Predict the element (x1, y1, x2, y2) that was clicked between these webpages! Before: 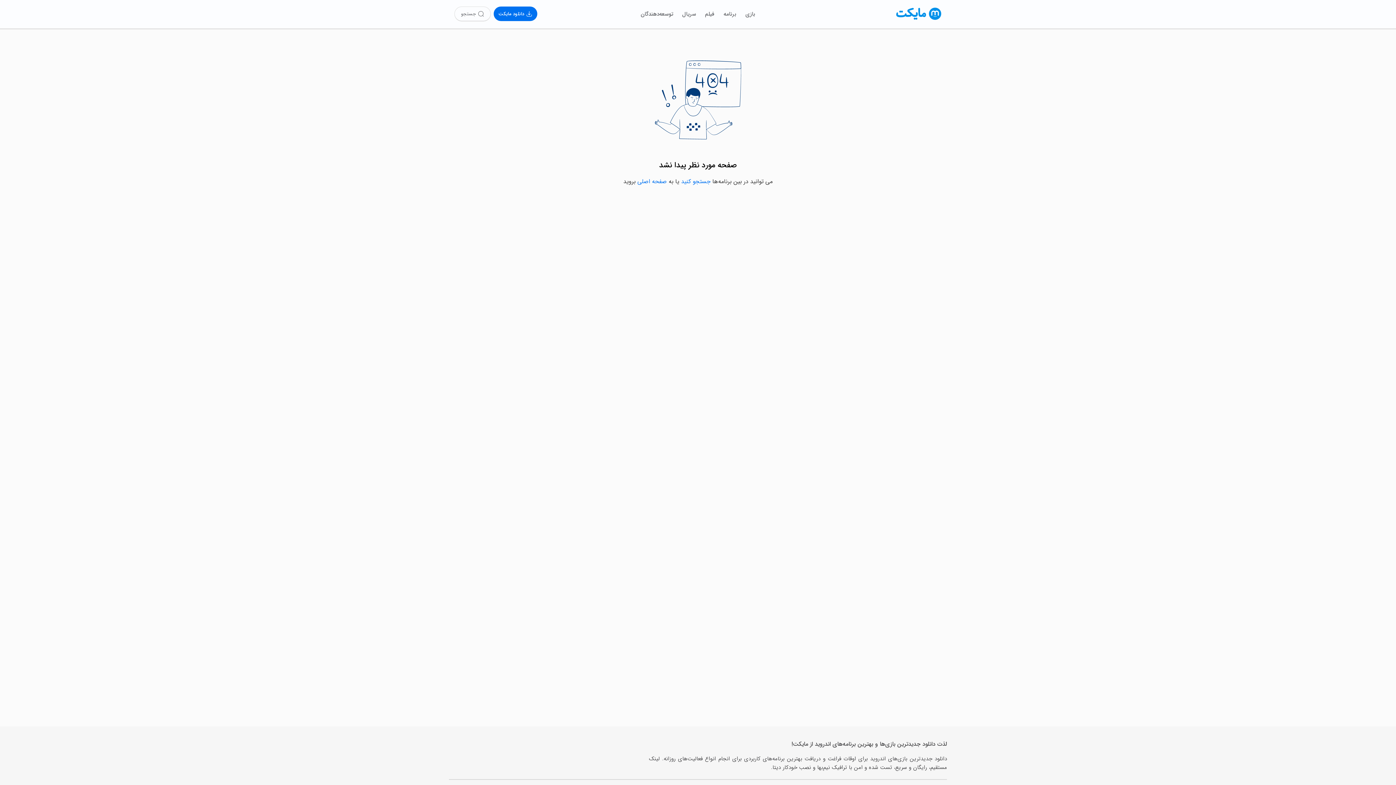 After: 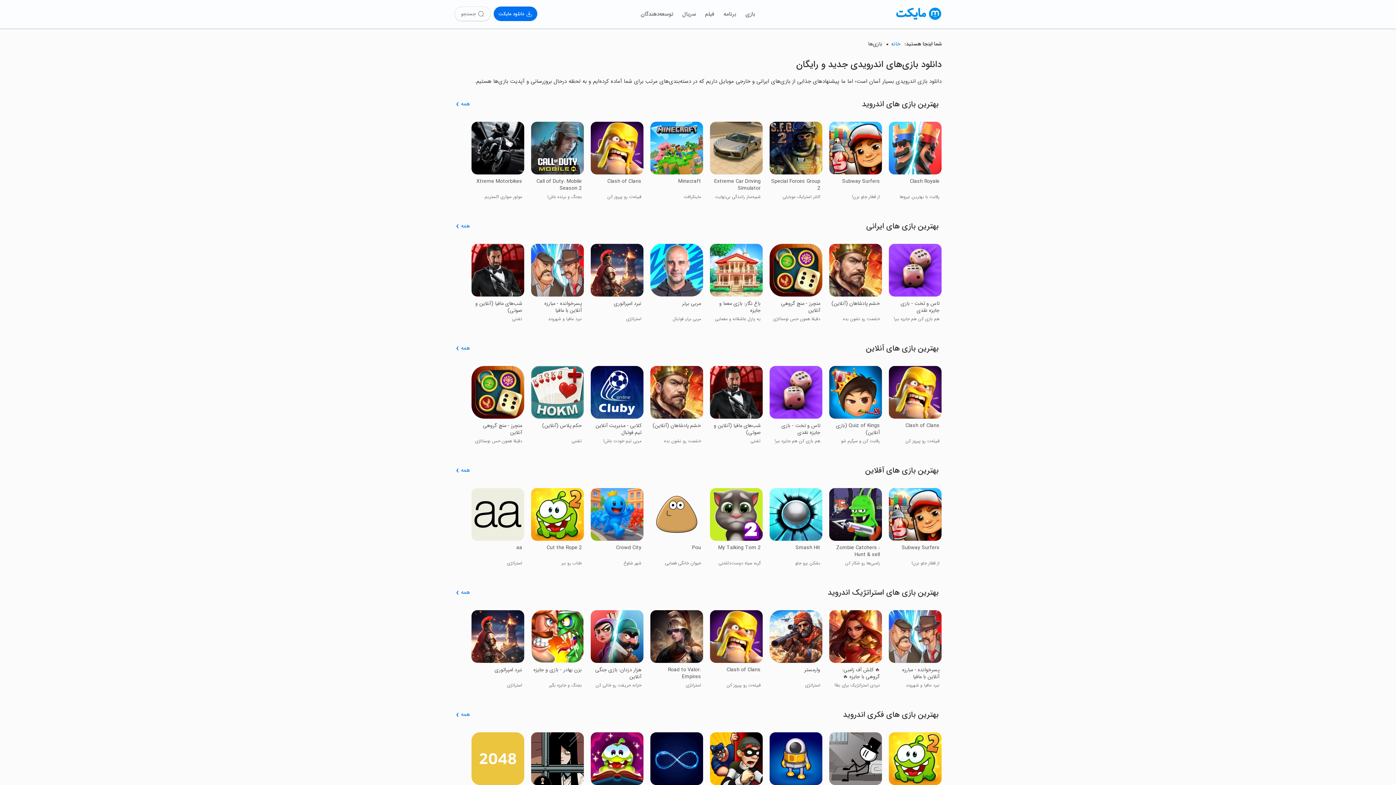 Action: label: بازی bbox: (741, 6, 760, 22)